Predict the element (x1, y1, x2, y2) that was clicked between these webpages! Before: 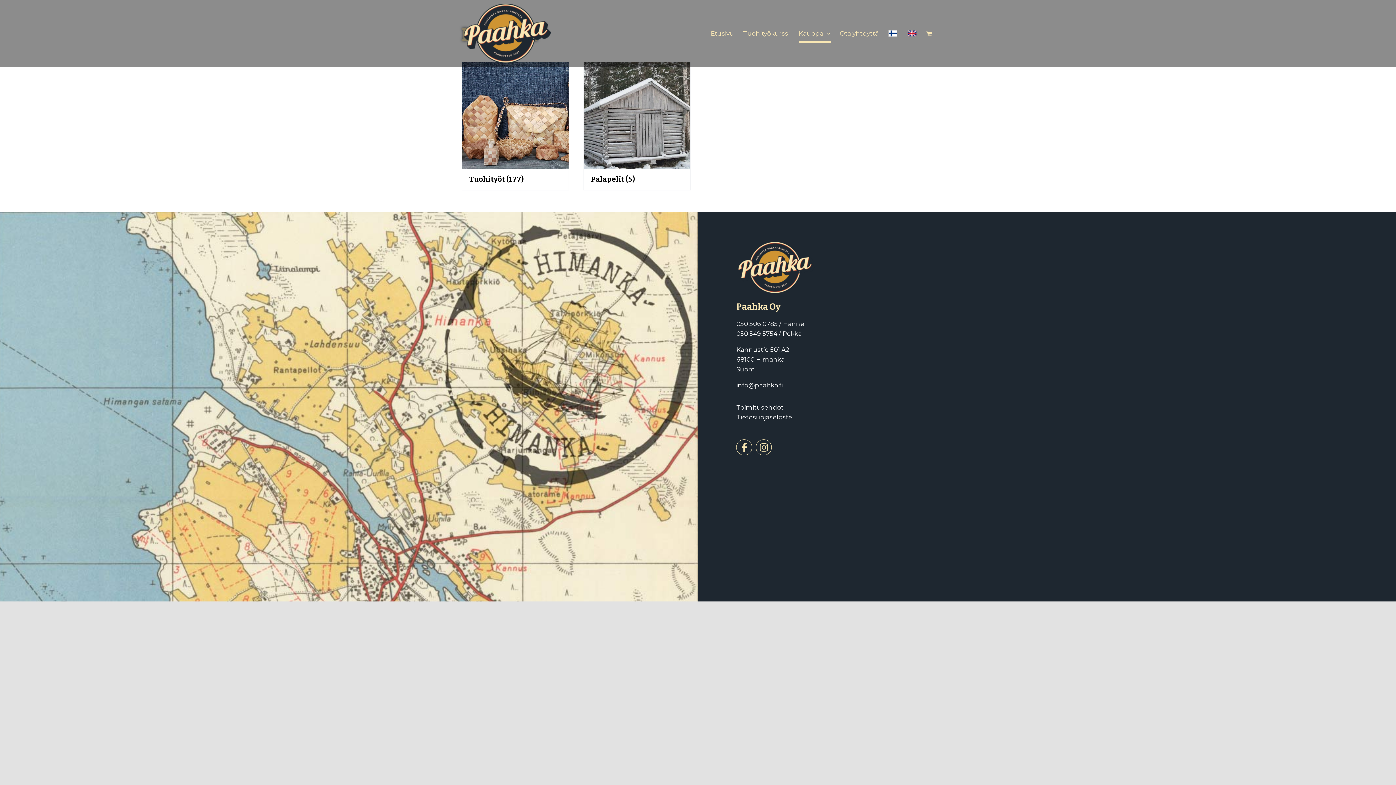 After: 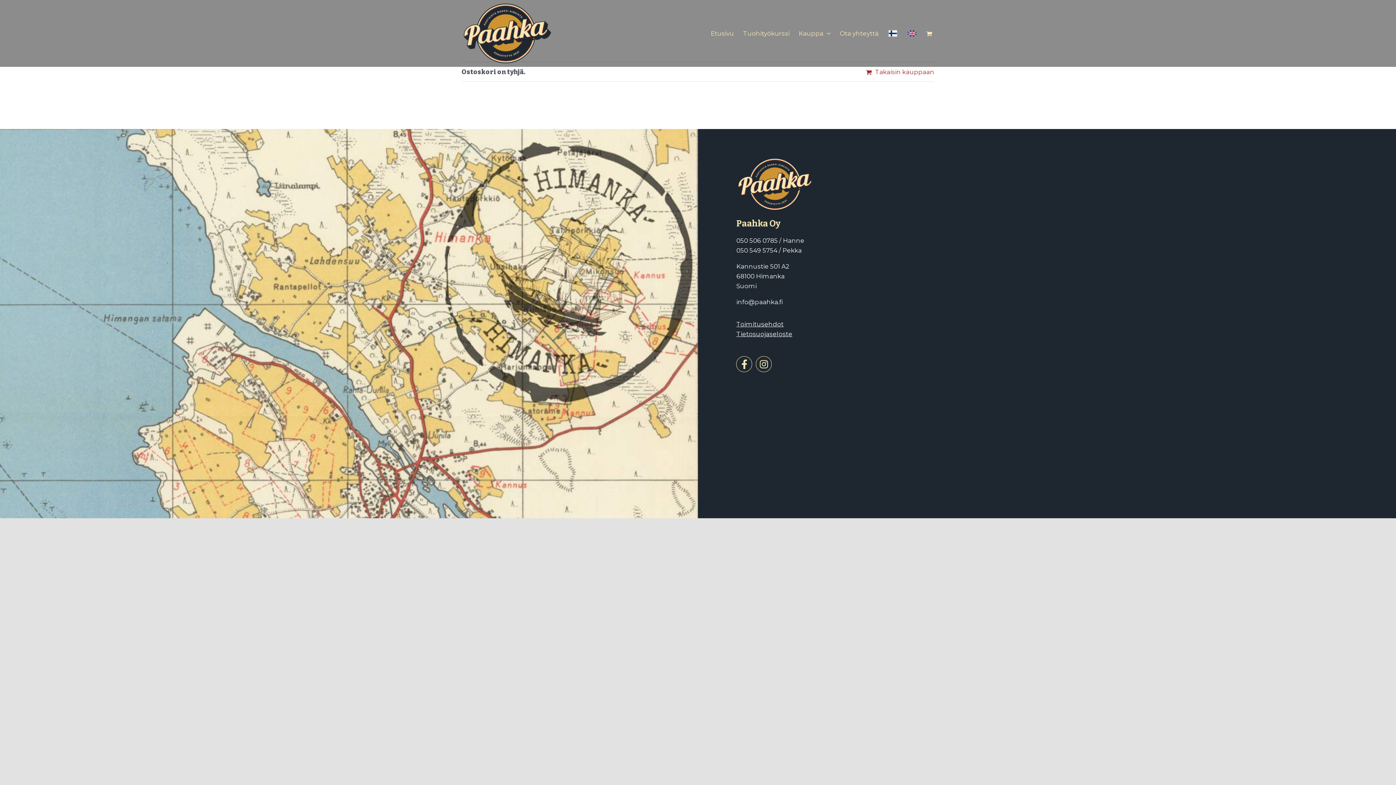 Action: bbox: (926, 0, 934, 66)